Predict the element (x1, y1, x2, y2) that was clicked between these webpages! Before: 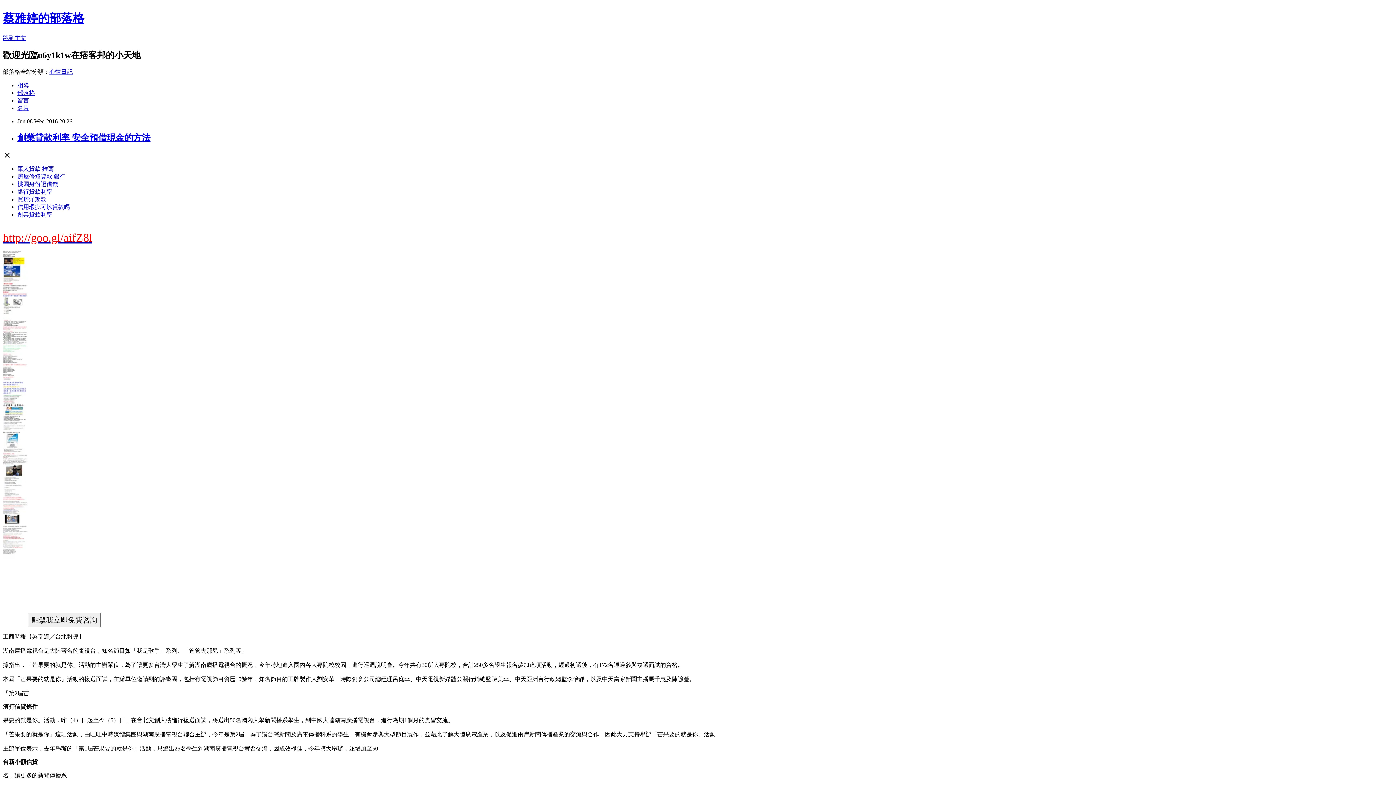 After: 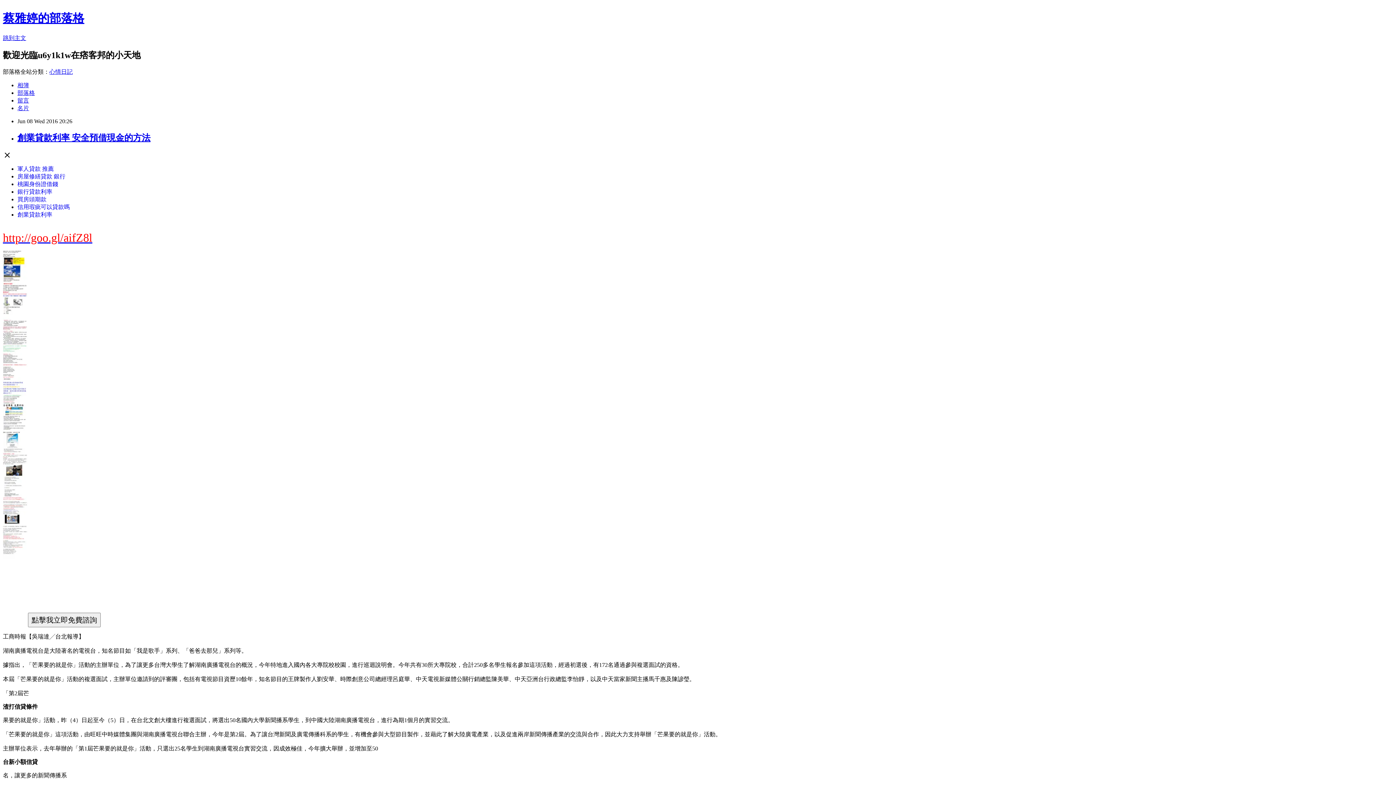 Action: bbox: (17, 132, 150, 142) label: 創業貸款利率 安全預借現金的方法